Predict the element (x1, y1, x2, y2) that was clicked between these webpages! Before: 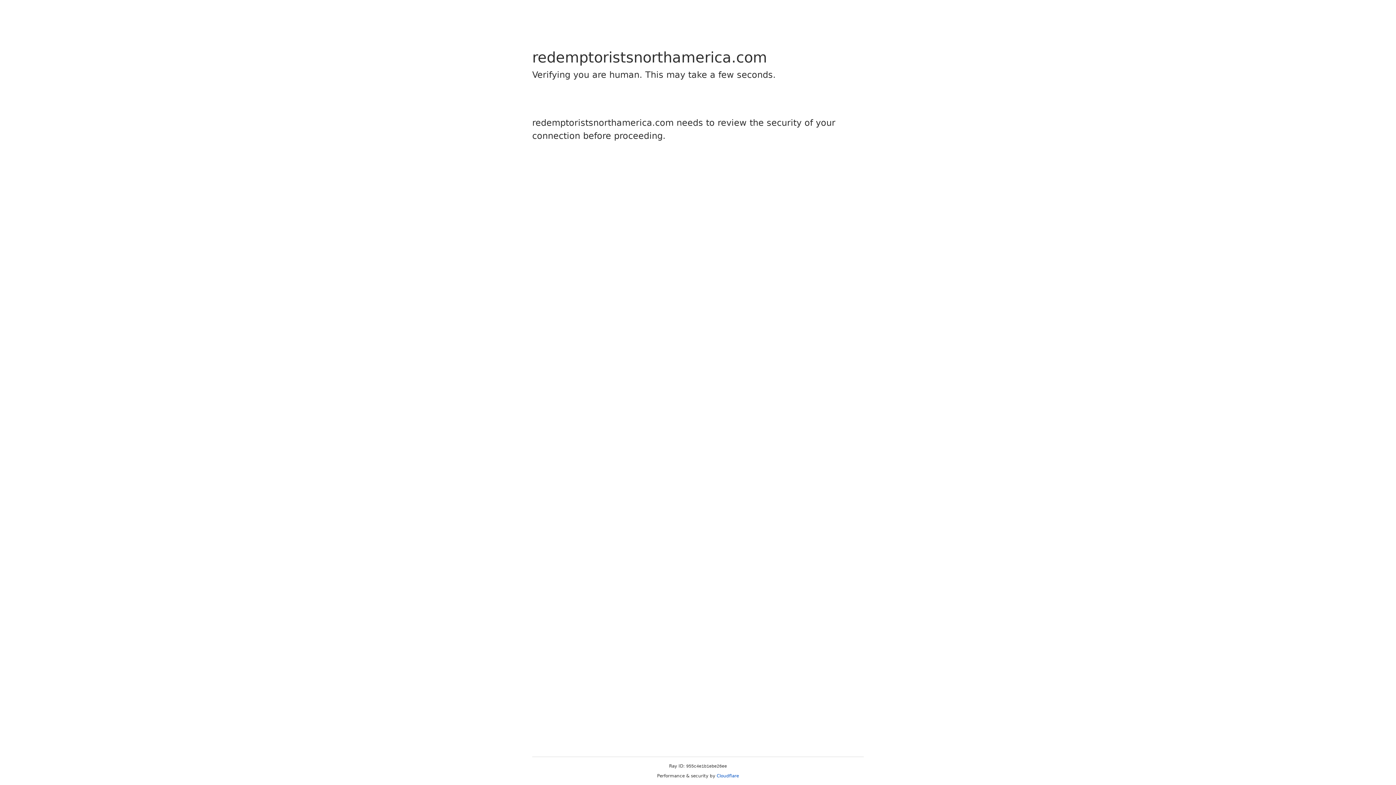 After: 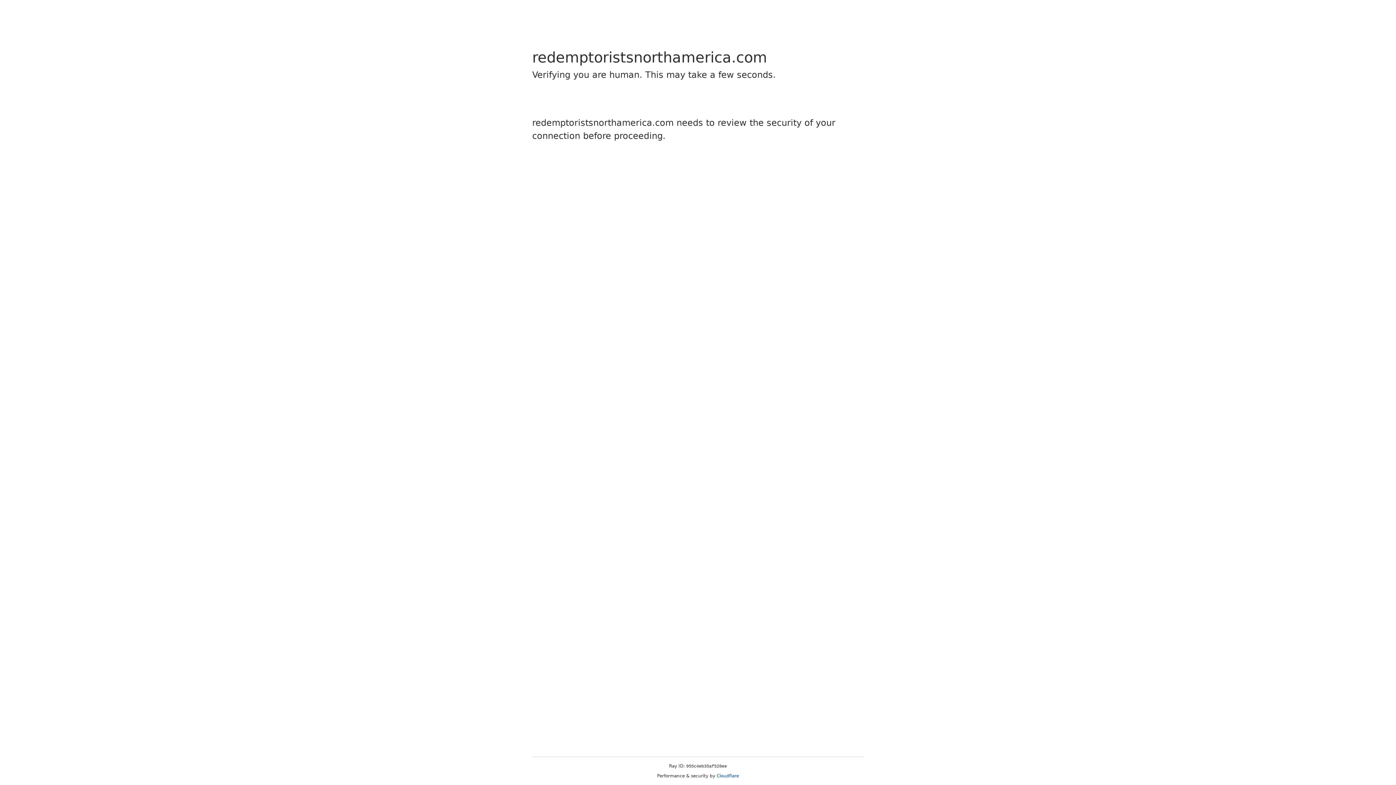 Action: bbox: (716, 773, 739, 778) label: Cloudflare